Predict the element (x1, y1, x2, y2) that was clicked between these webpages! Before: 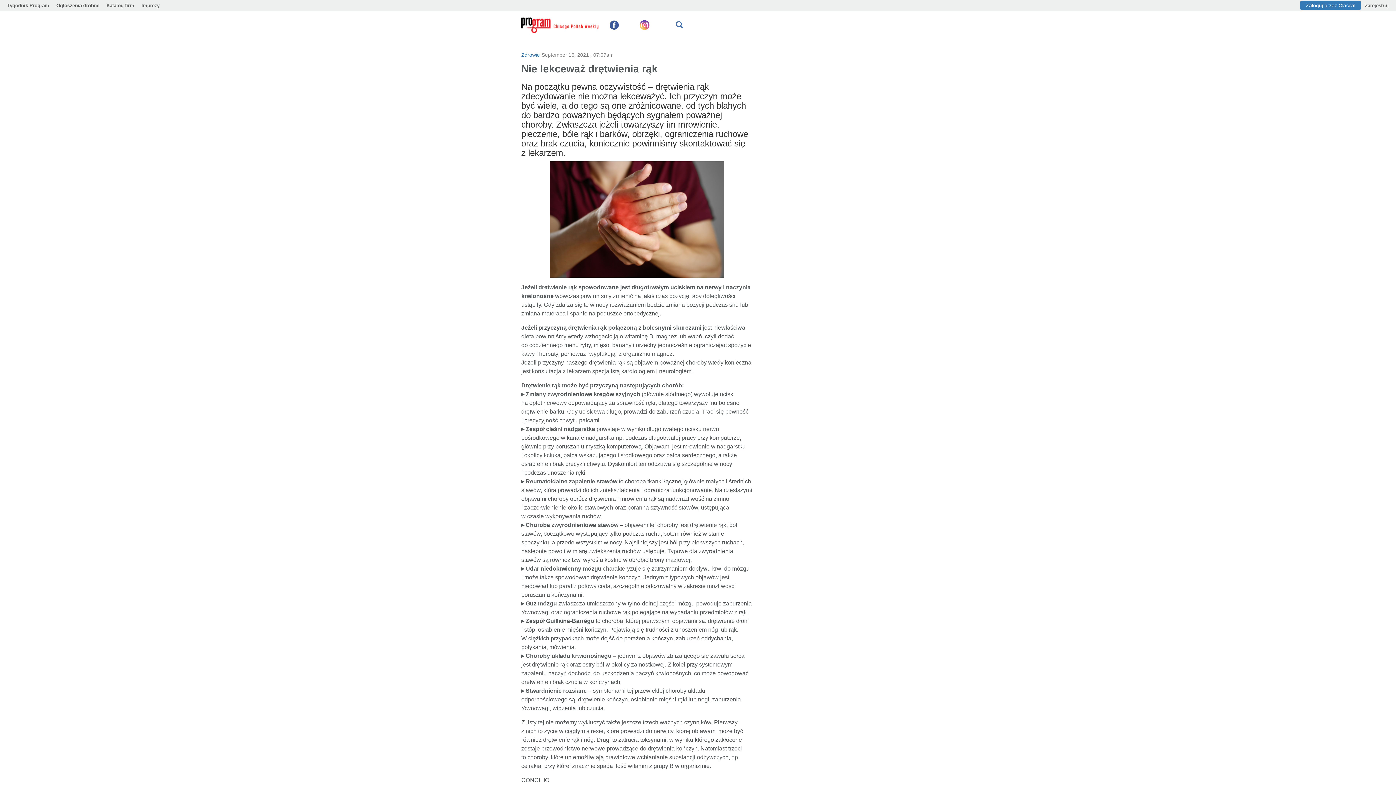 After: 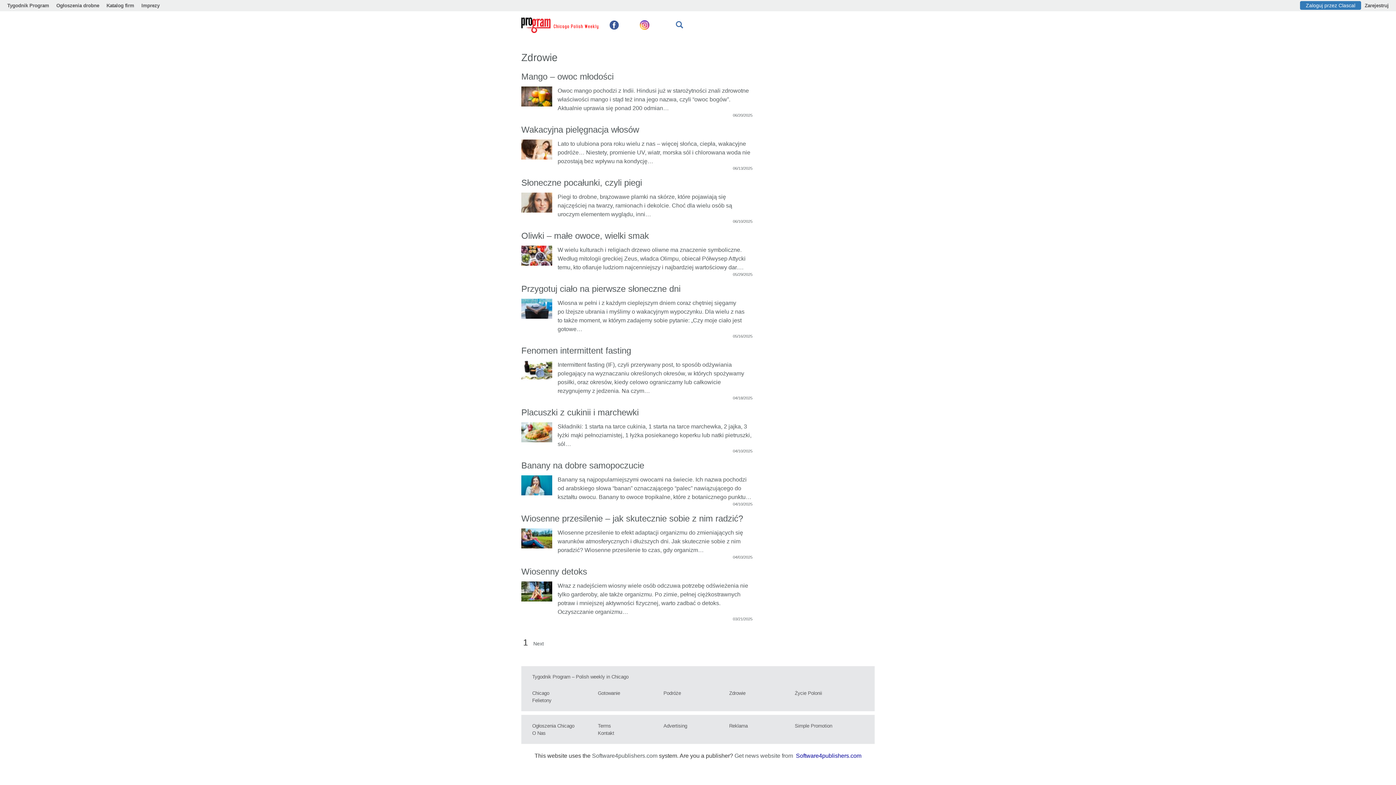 Action: label: Zdrowie bbox: (521, 52, 540, 57)